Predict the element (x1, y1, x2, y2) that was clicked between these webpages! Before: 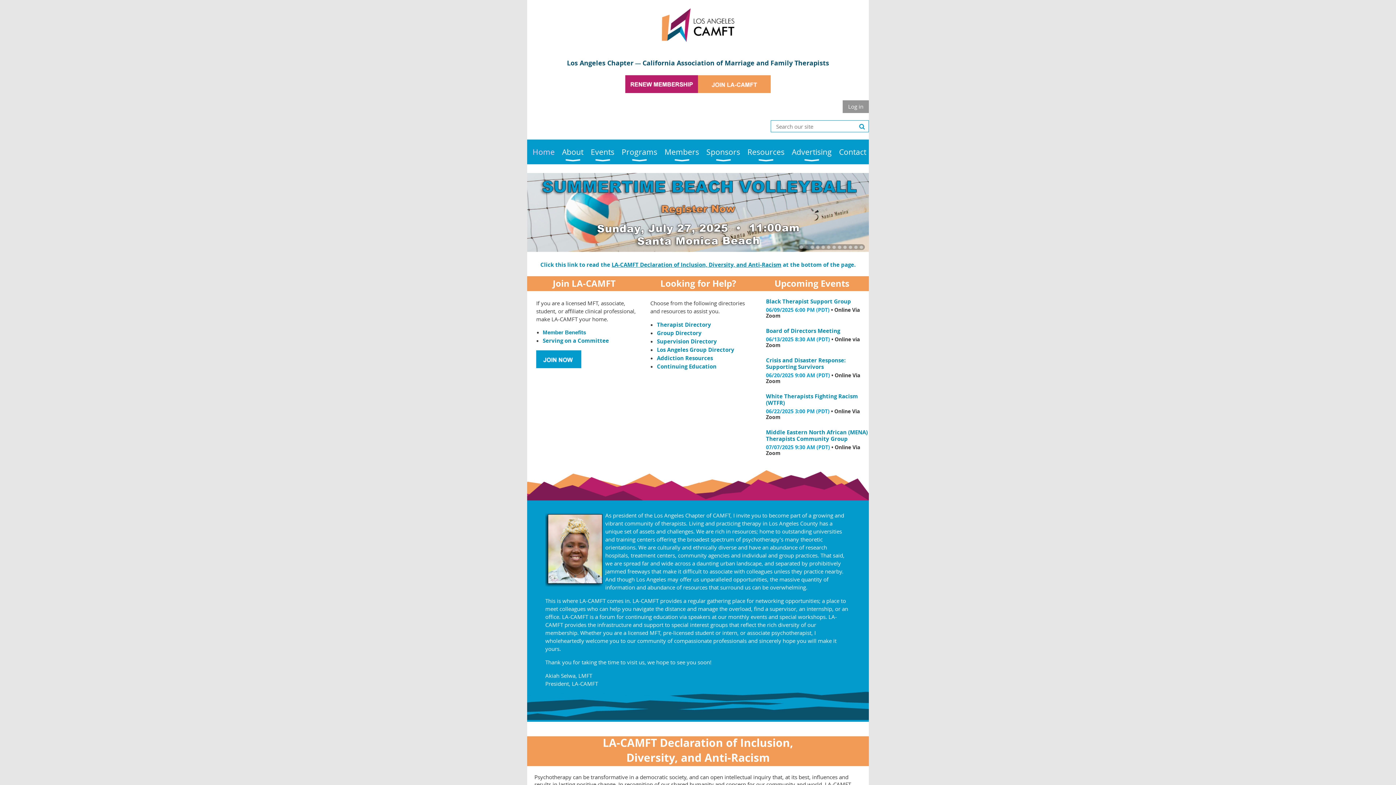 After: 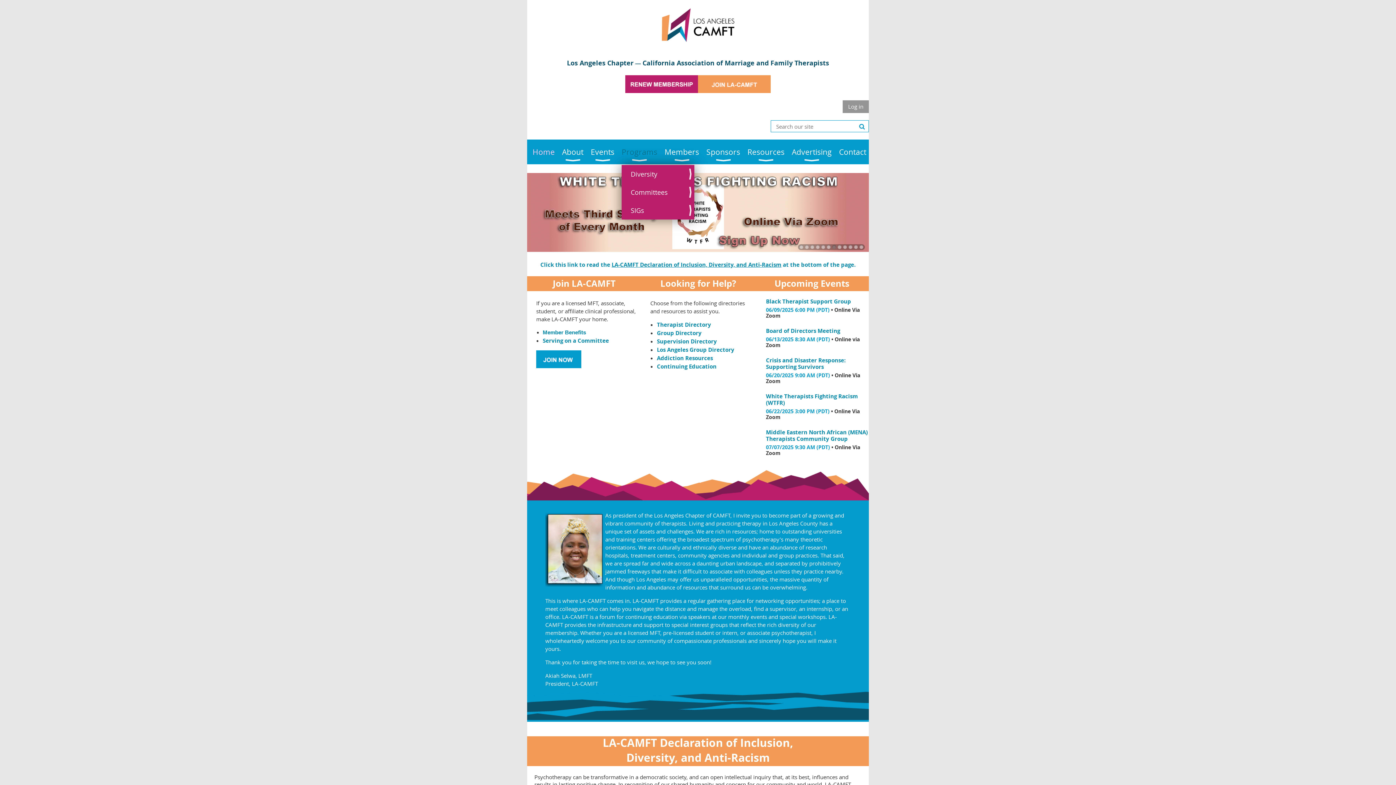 Action: bbox: (621, 139, 664, 164) label: Programs